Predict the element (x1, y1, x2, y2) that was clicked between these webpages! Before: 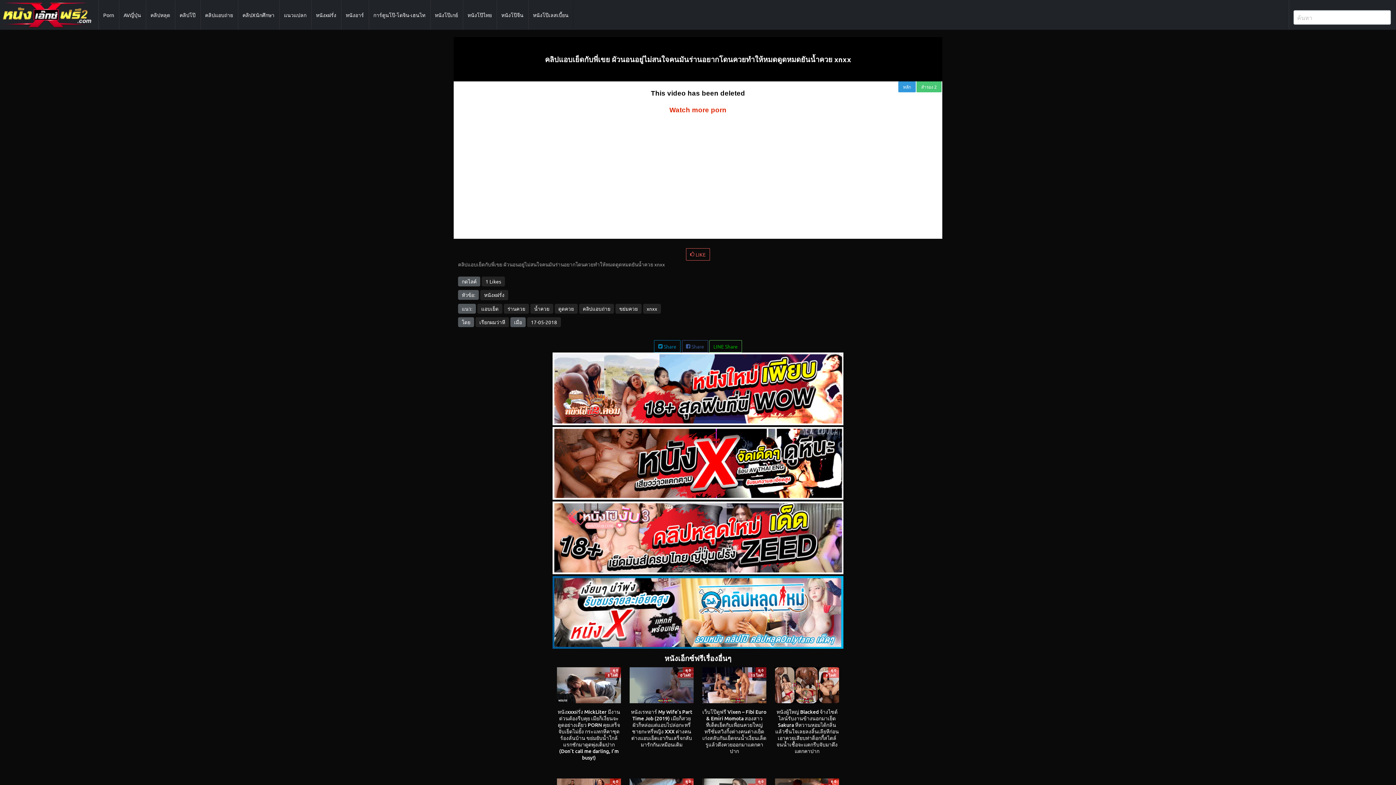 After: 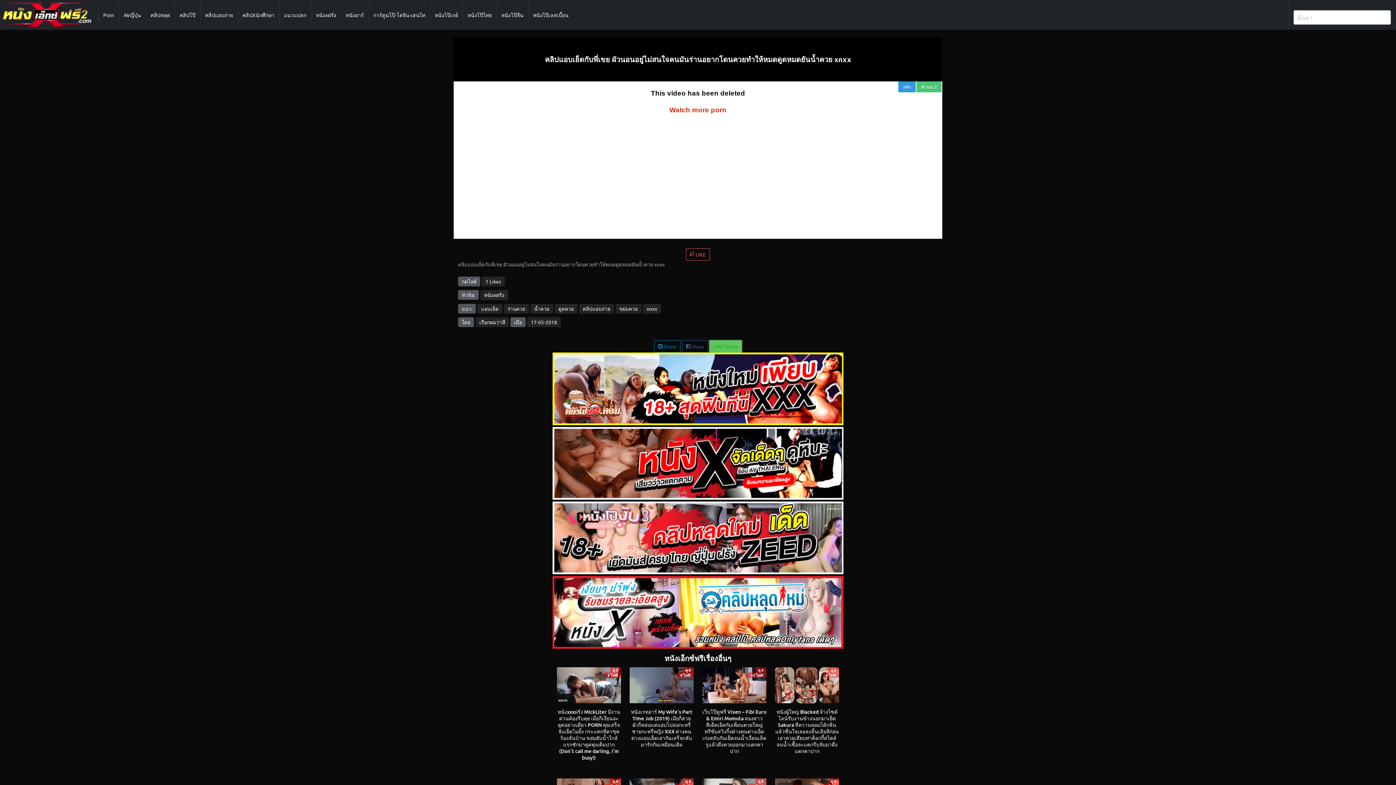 Action: bbox: (709, 340, 742, 352) label: LINE Share